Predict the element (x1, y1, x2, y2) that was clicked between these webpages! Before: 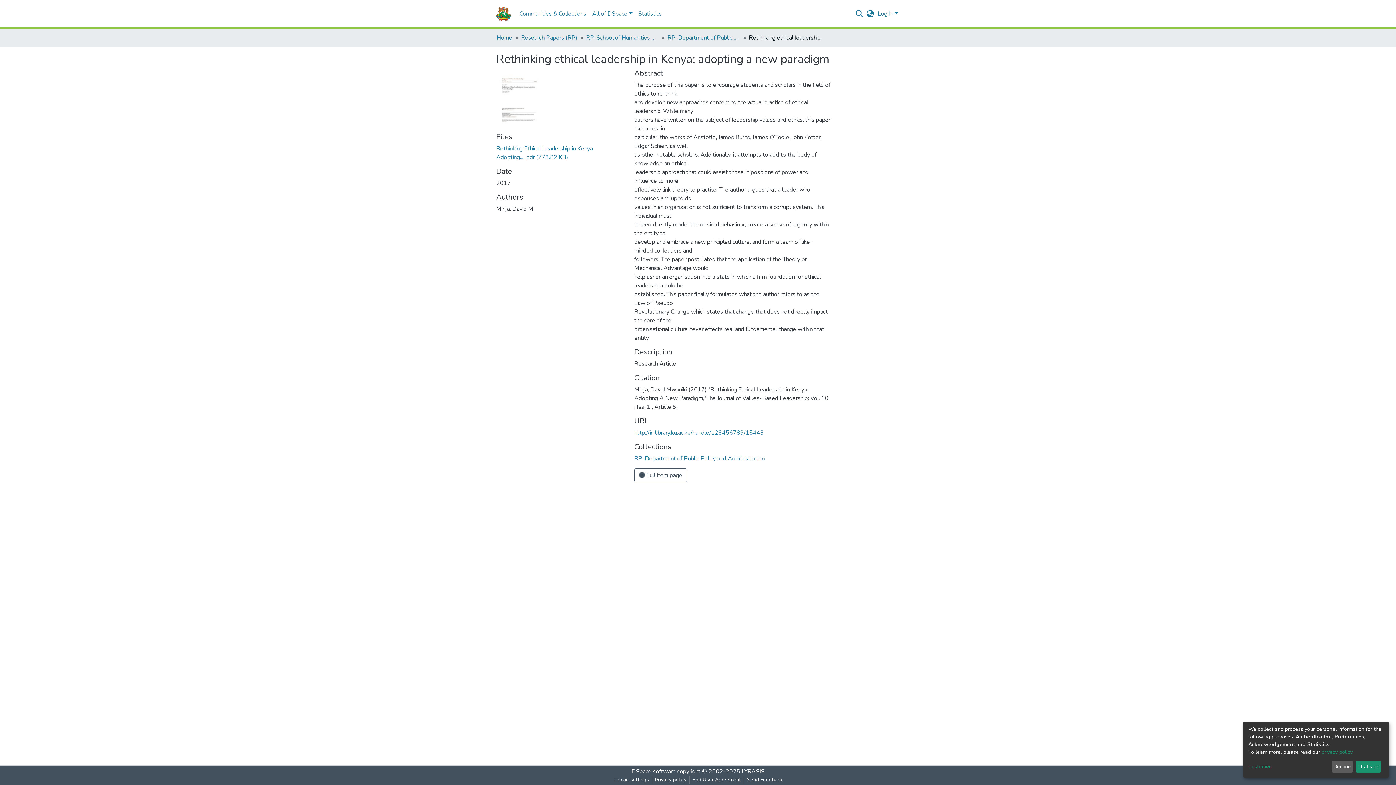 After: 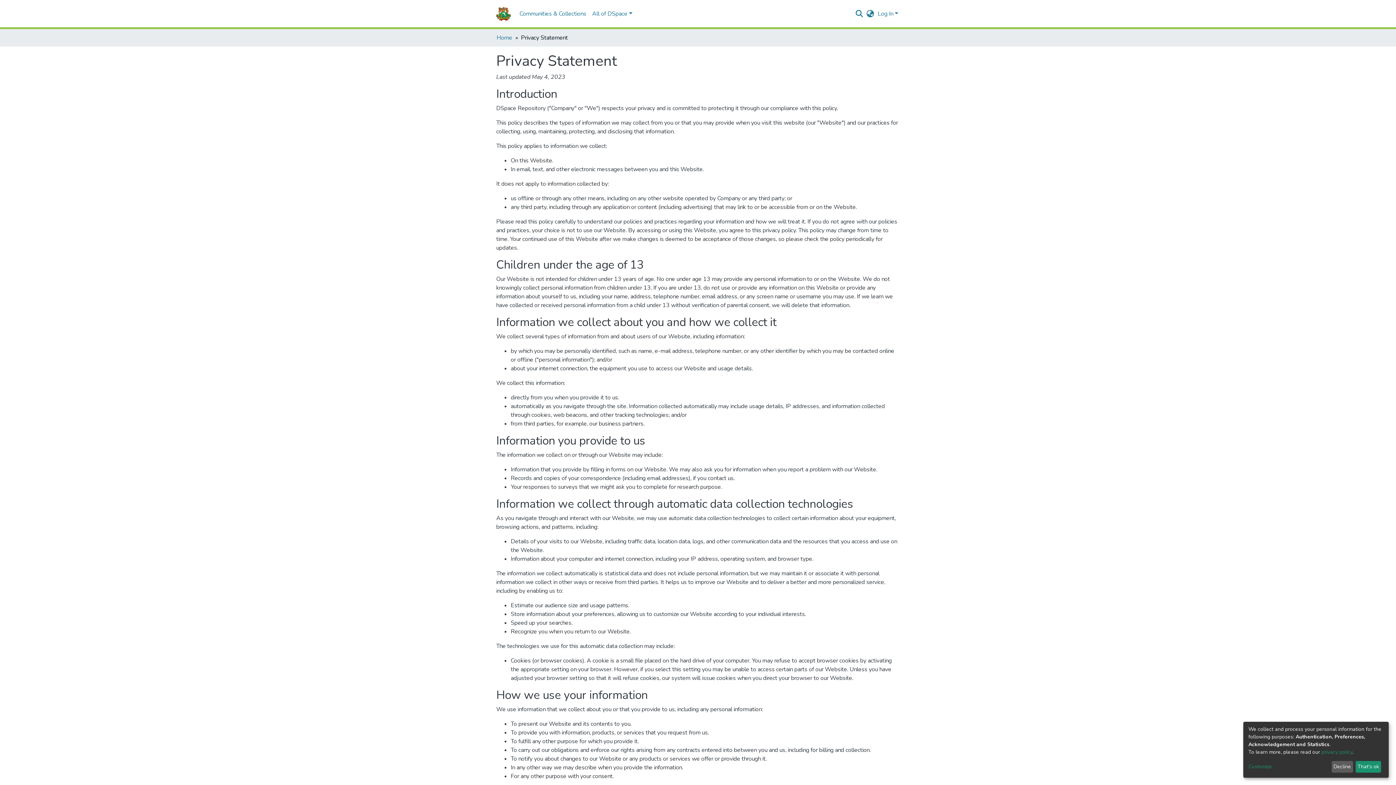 Action: bbox: (1321, 749, 1352, 755) label: privacy policy